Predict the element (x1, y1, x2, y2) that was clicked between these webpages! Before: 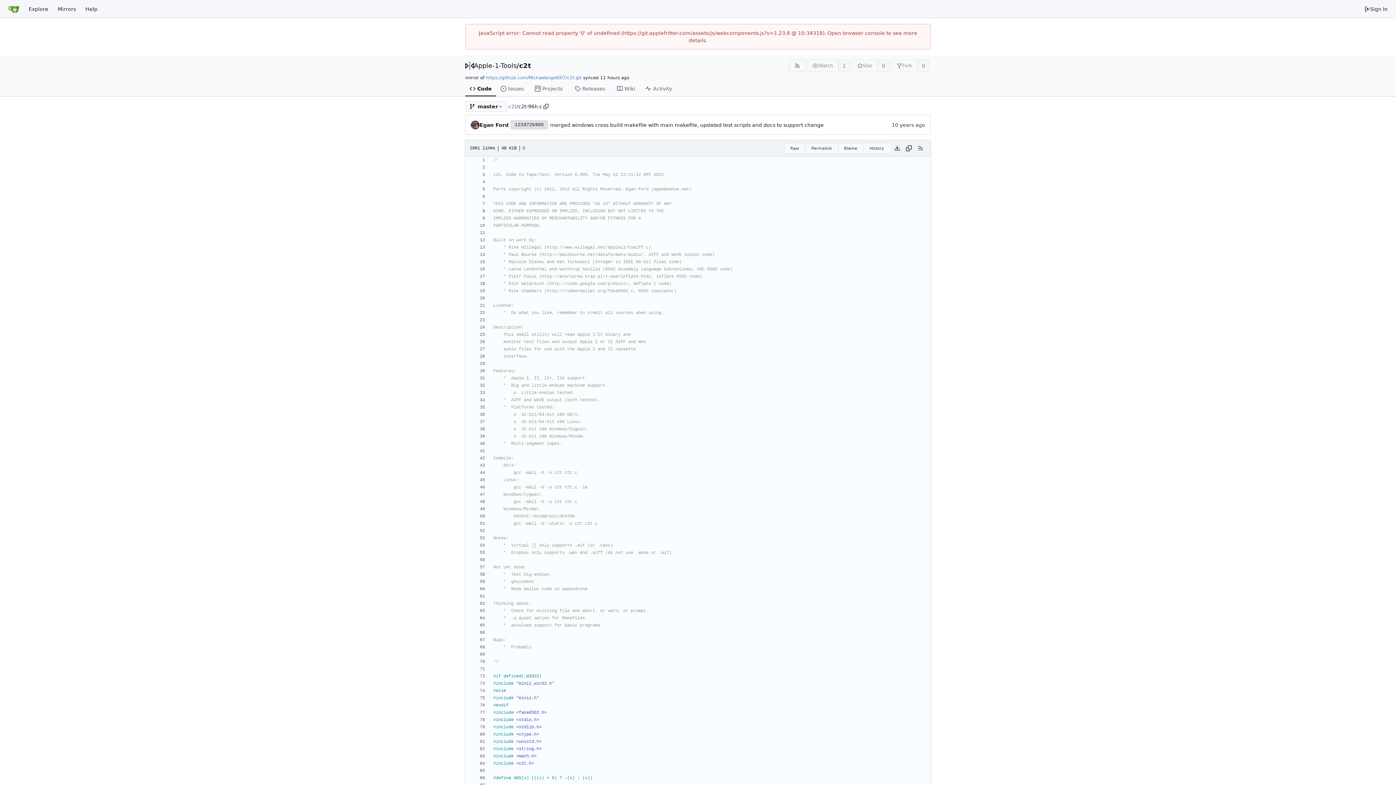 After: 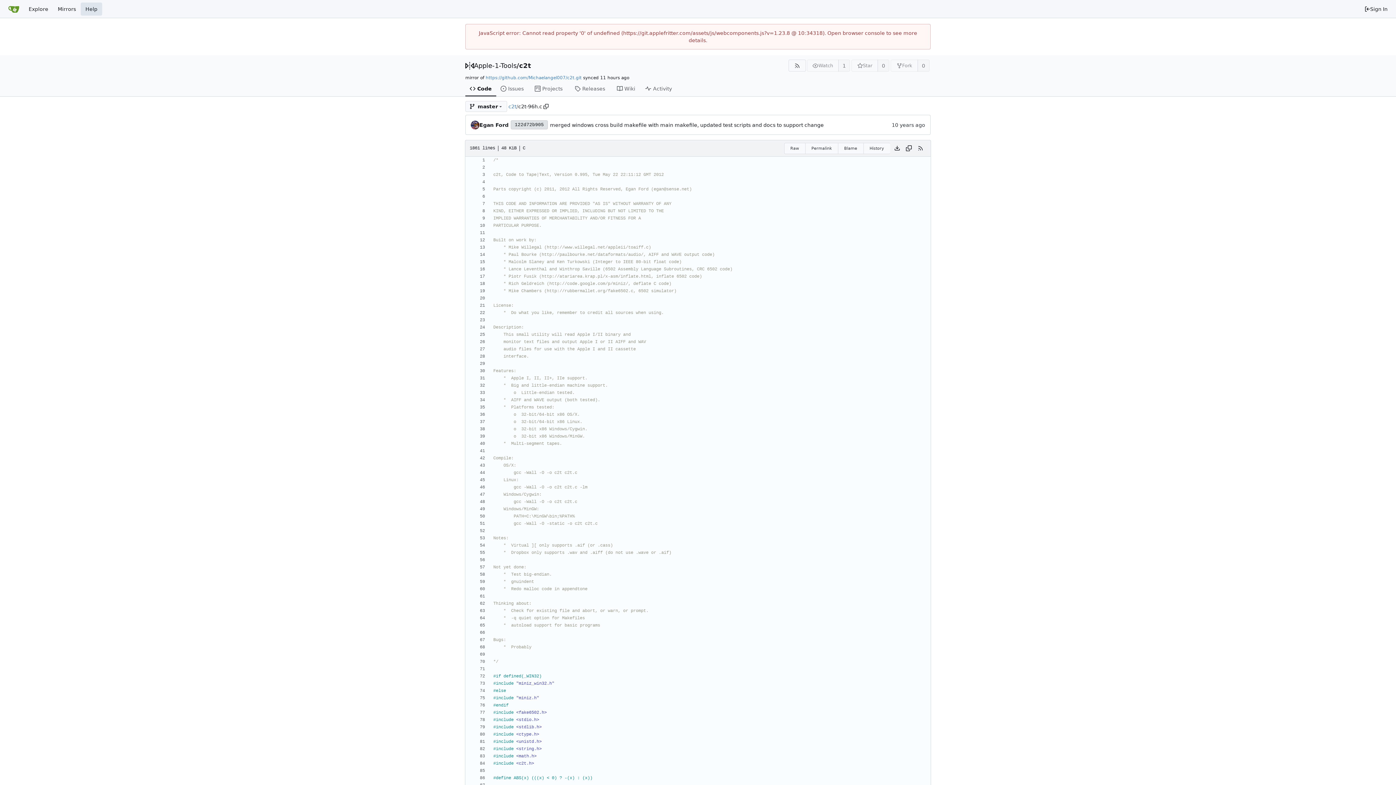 Action: bbox: (80, 2, 102, 15) label: Help